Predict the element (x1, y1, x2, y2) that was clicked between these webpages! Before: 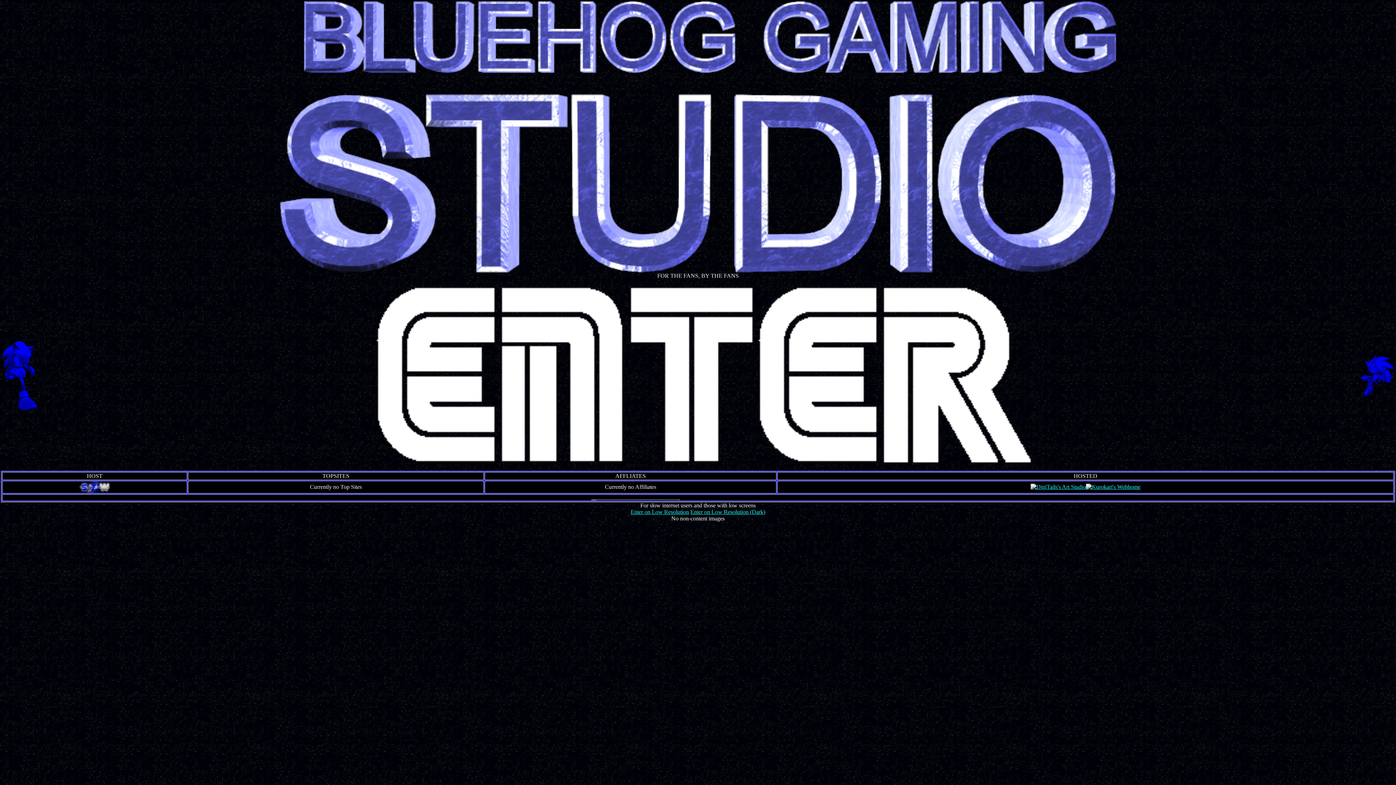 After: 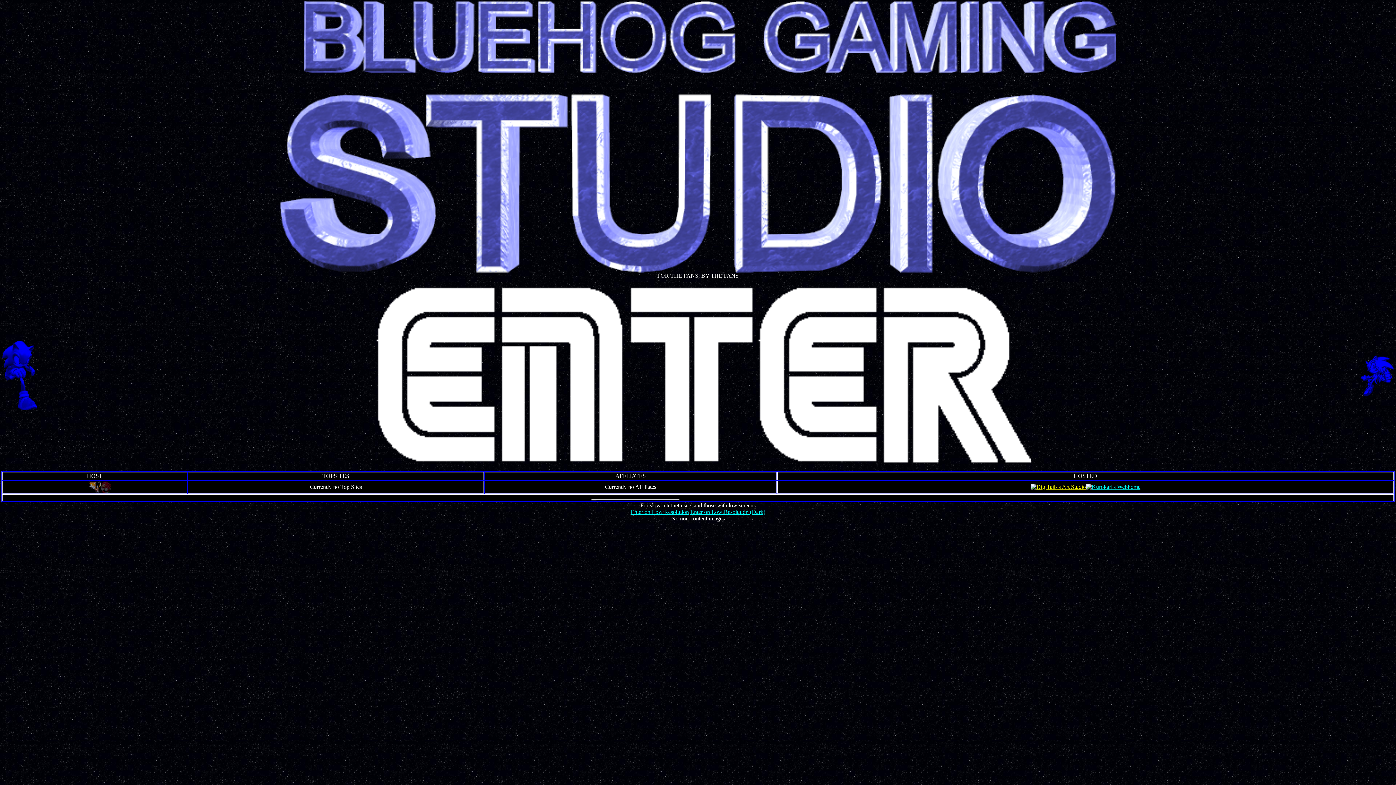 Action: bbox: (1030, 484, 1086, 490)